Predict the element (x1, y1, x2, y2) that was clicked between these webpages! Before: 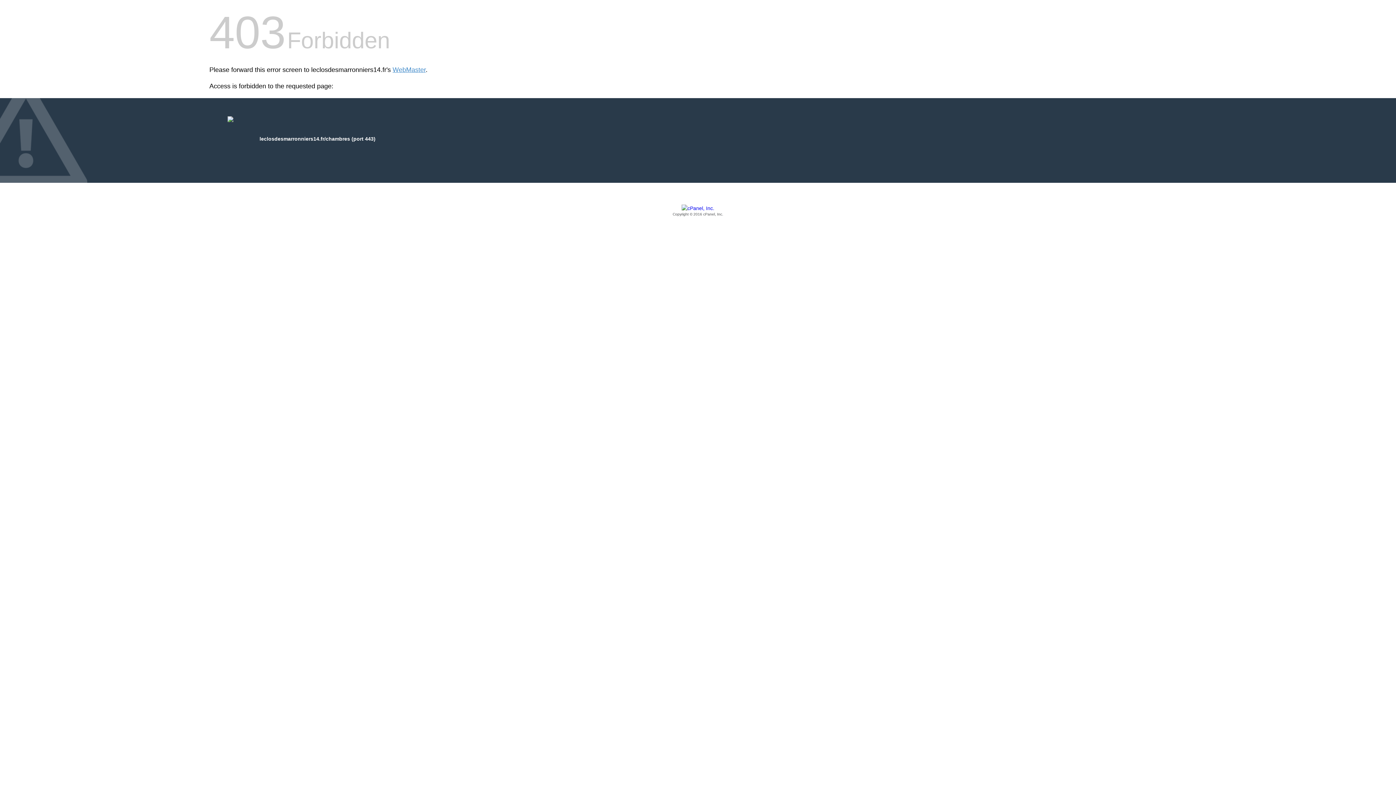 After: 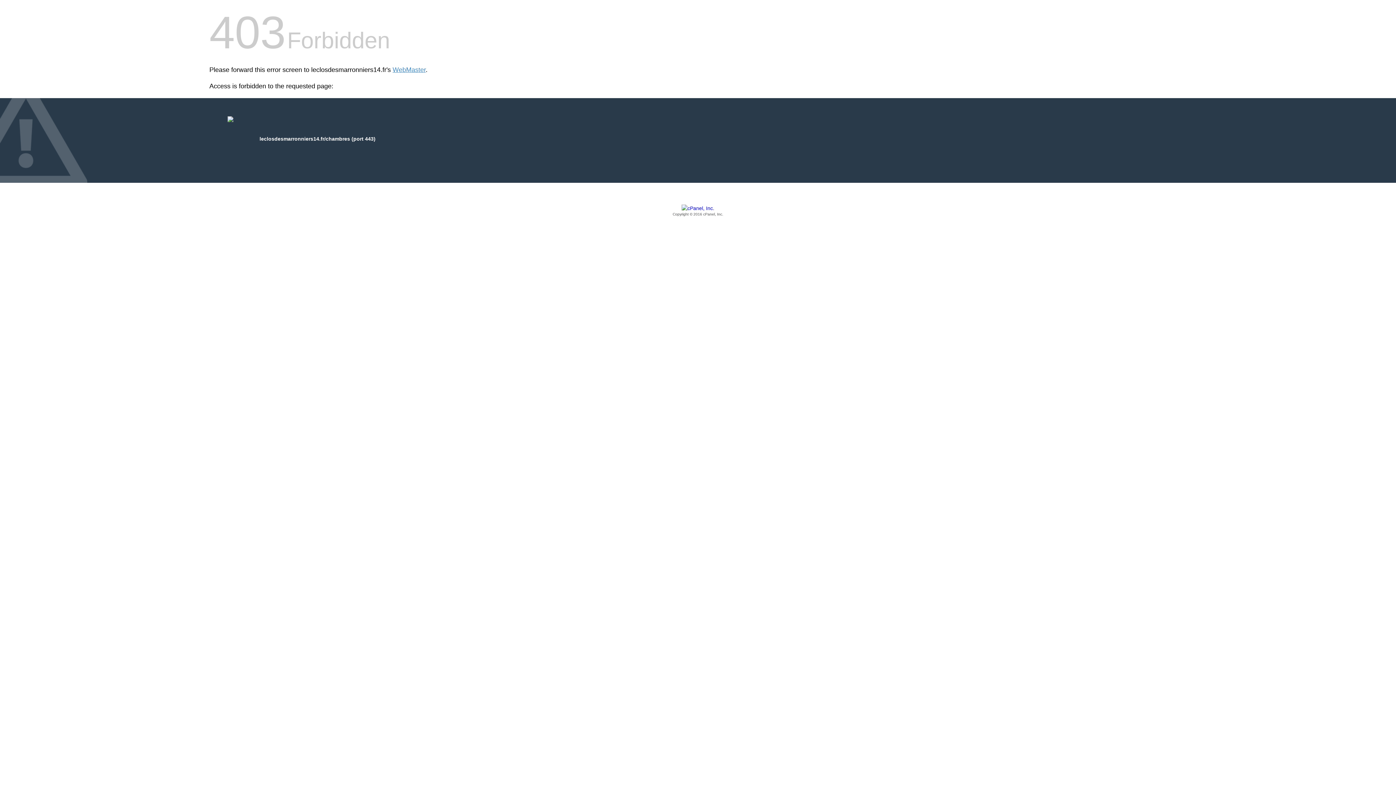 Action: label: Copyright © 2016 cPanel, Inc. bbox: (209, 205, 1186, 217)